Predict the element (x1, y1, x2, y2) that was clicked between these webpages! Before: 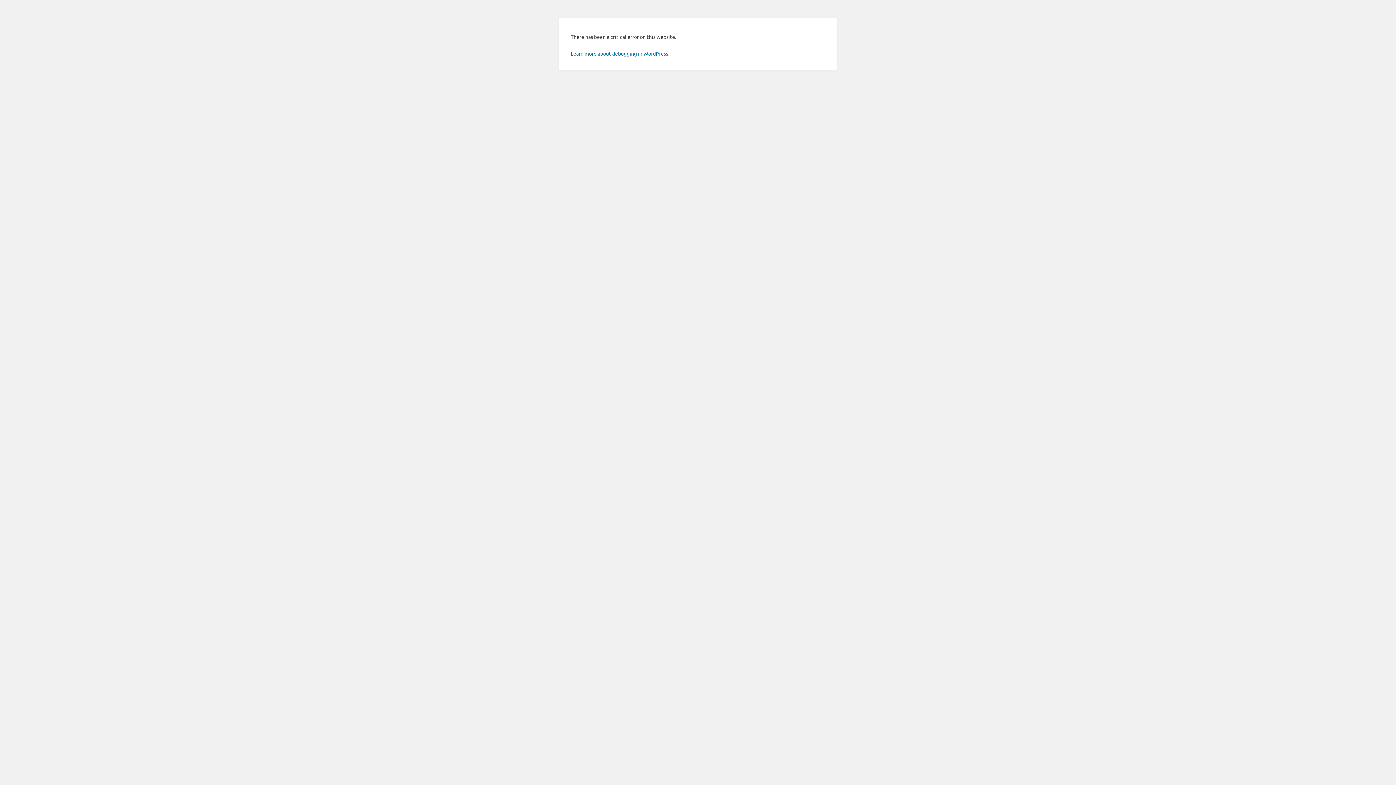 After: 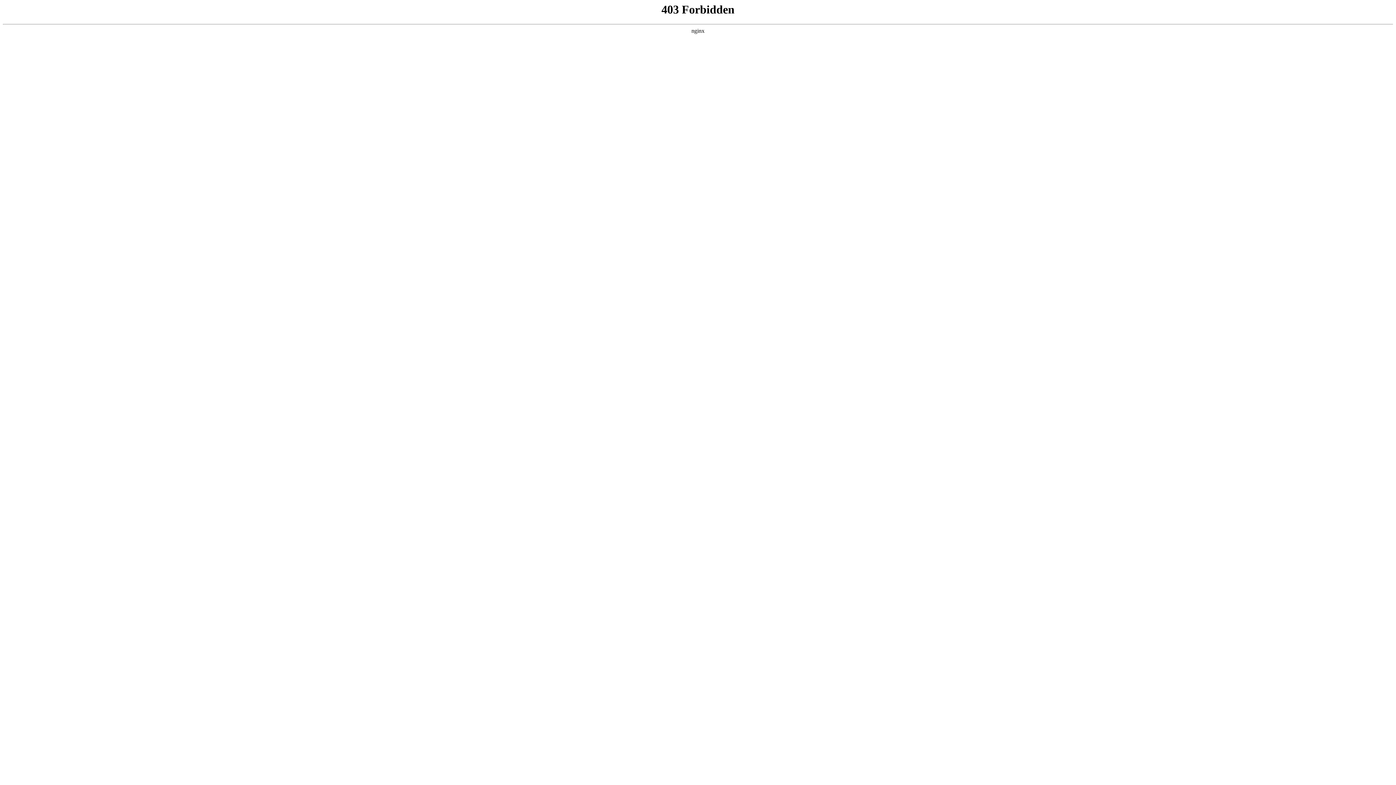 Action: label: Learn more about debugging in WordPress. bbox: (570, 50, 669, 56)